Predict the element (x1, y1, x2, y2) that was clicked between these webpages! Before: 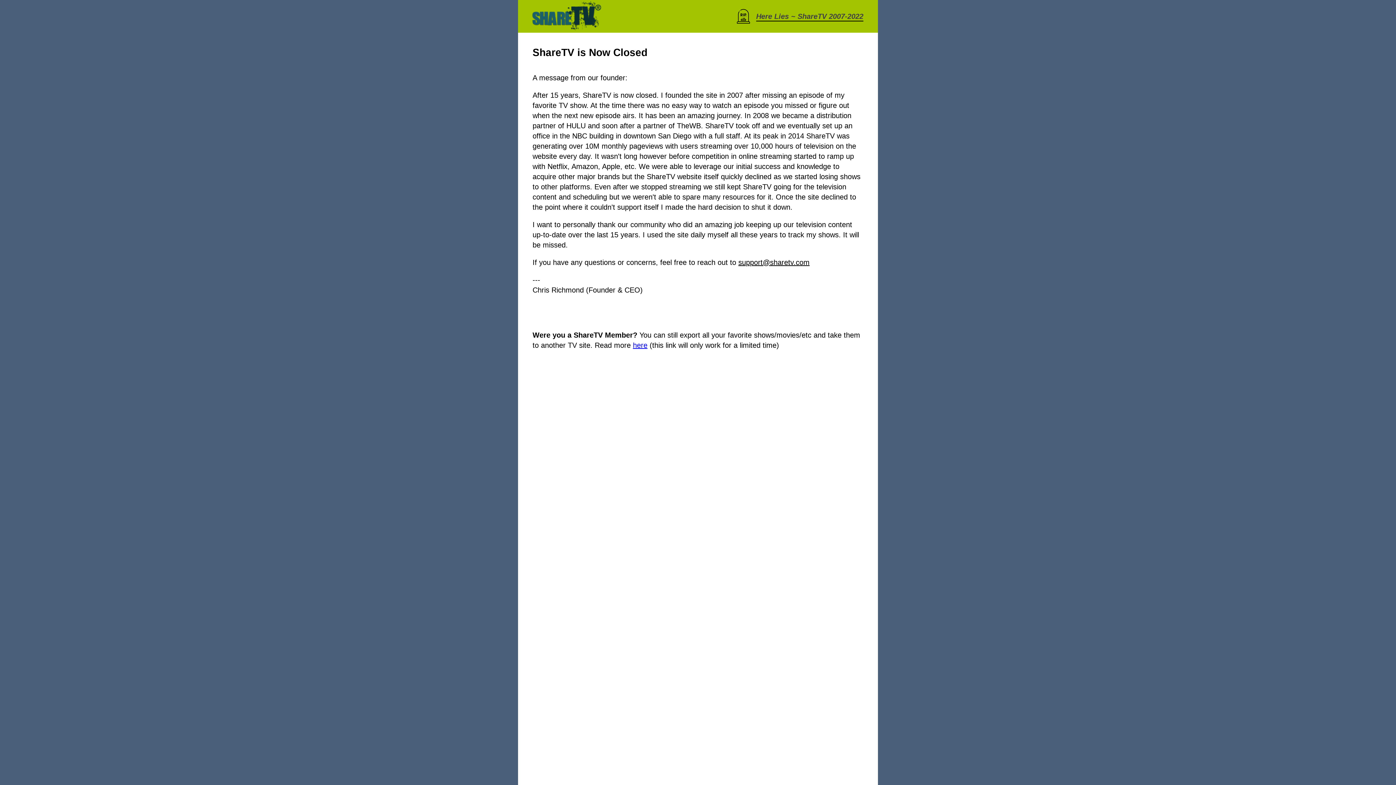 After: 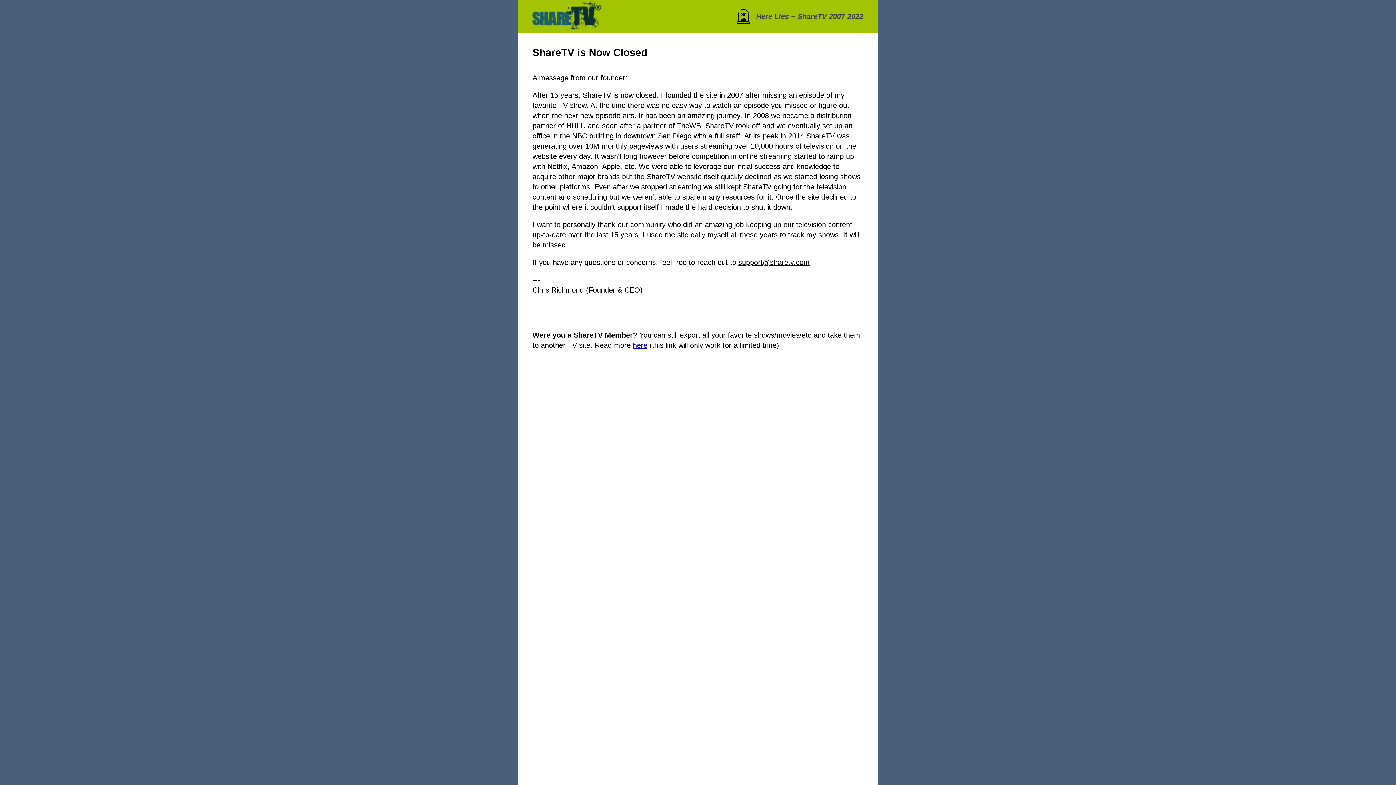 Action: bbox: (738, 258, 809, 266) label: support@sharetv.com